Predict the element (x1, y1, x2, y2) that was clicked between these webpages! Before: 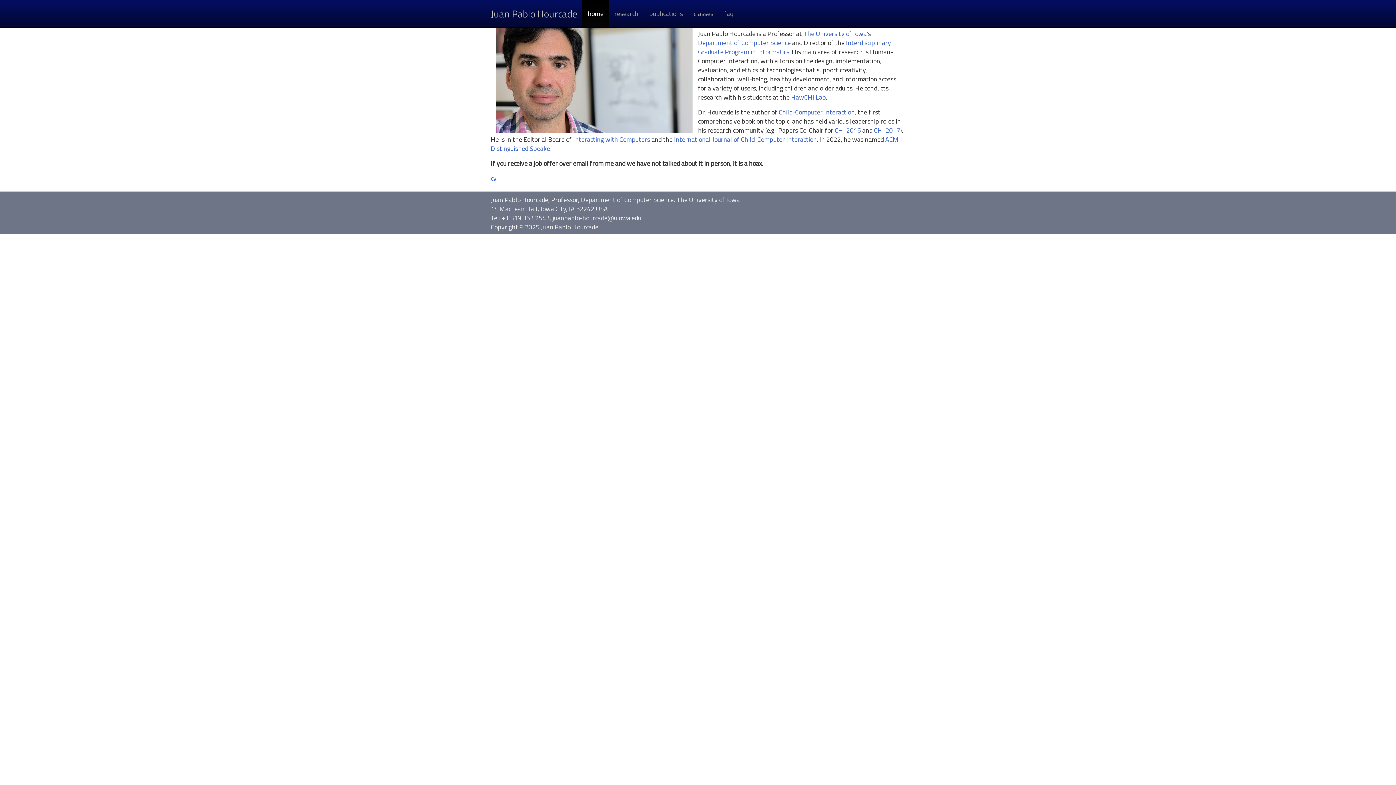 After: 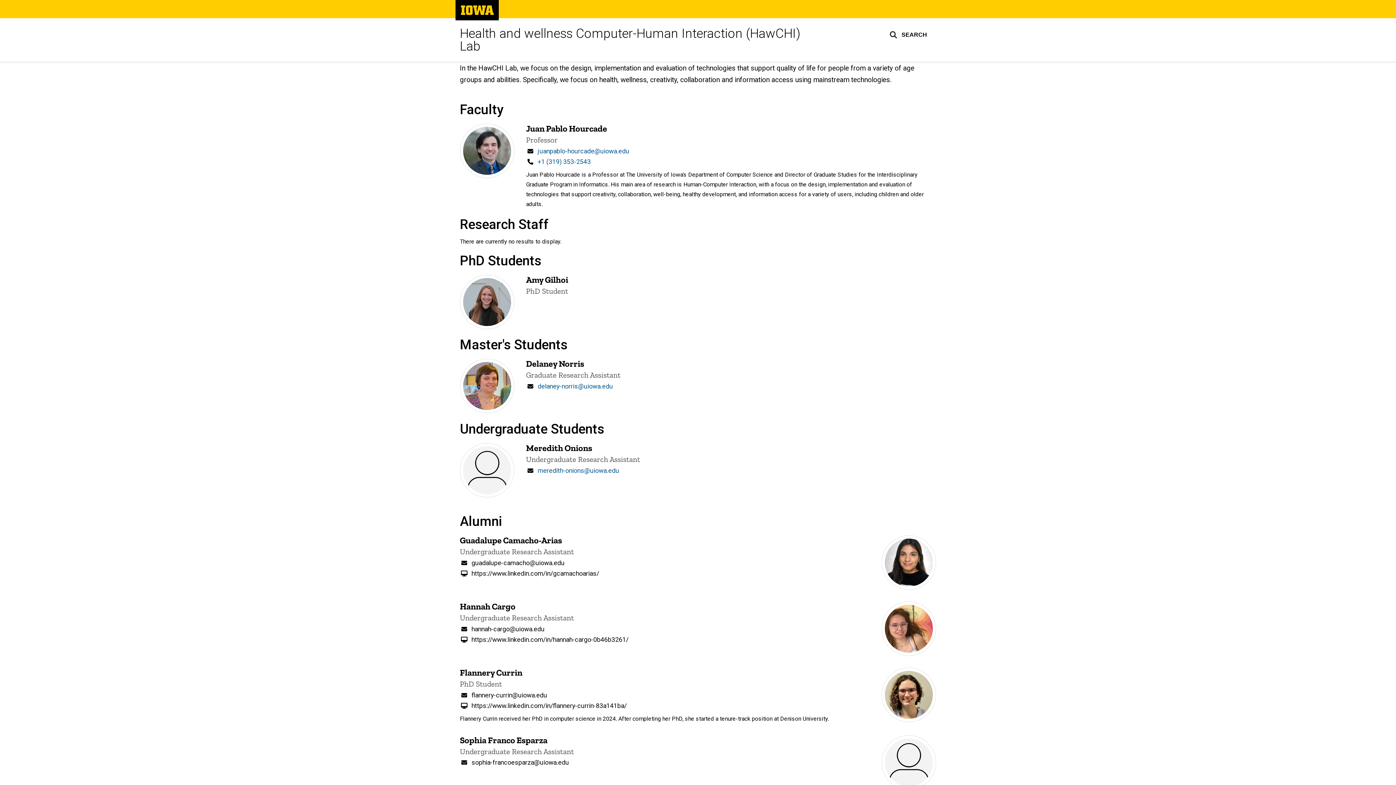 Action: label: HawCHI Lab bbox: (791, 92, 826, 102)